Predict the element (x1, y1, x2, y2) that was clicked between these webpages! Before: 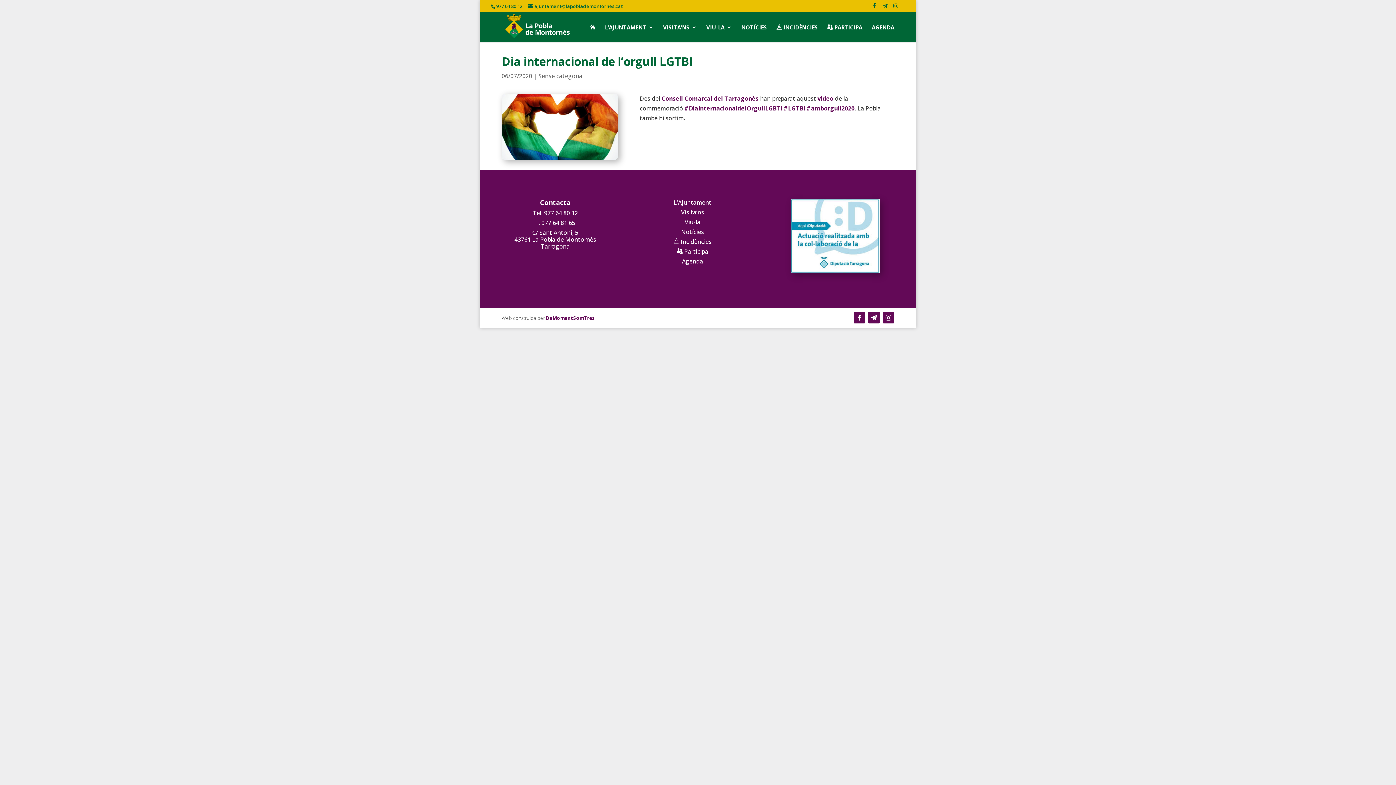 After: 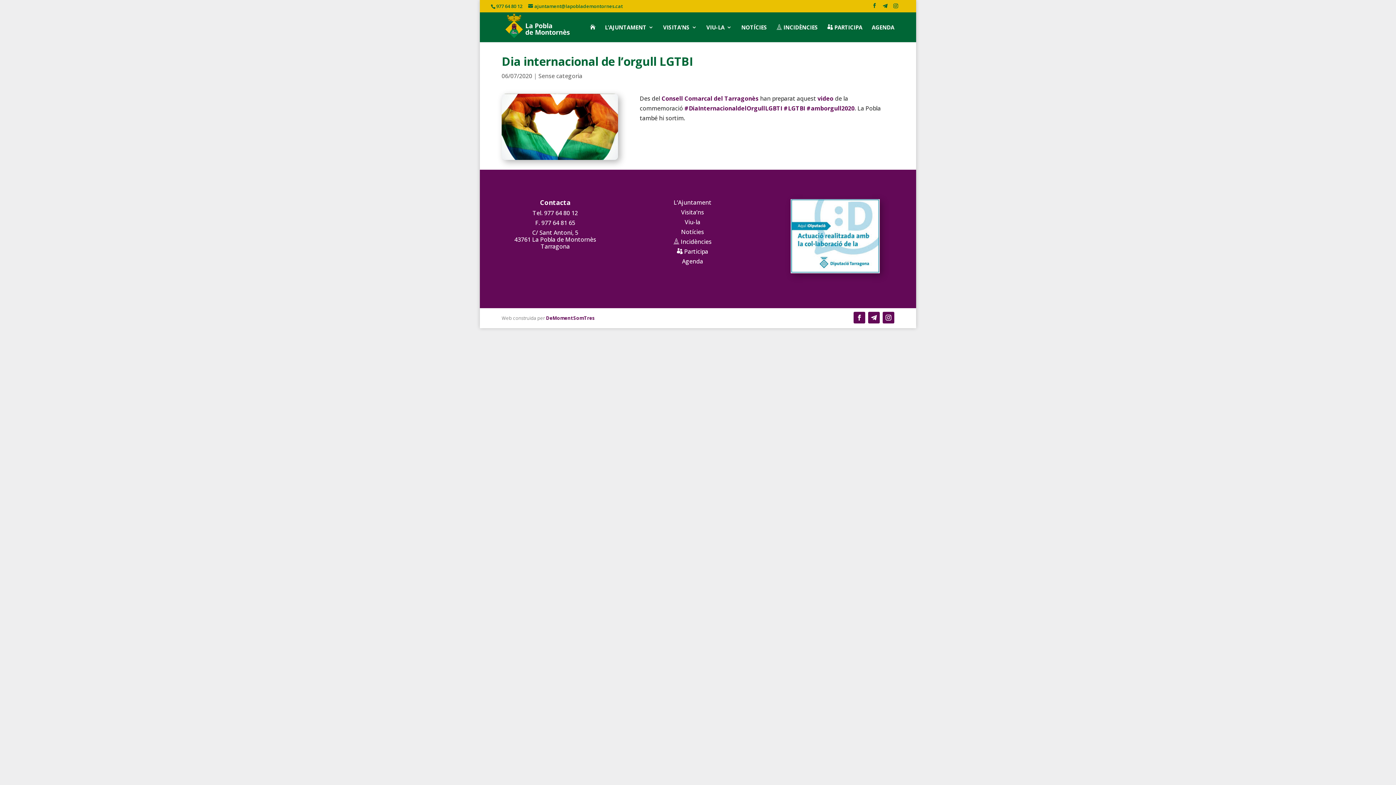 Action: bbox: (806, 104, 854, 112) label: #amborgull2020